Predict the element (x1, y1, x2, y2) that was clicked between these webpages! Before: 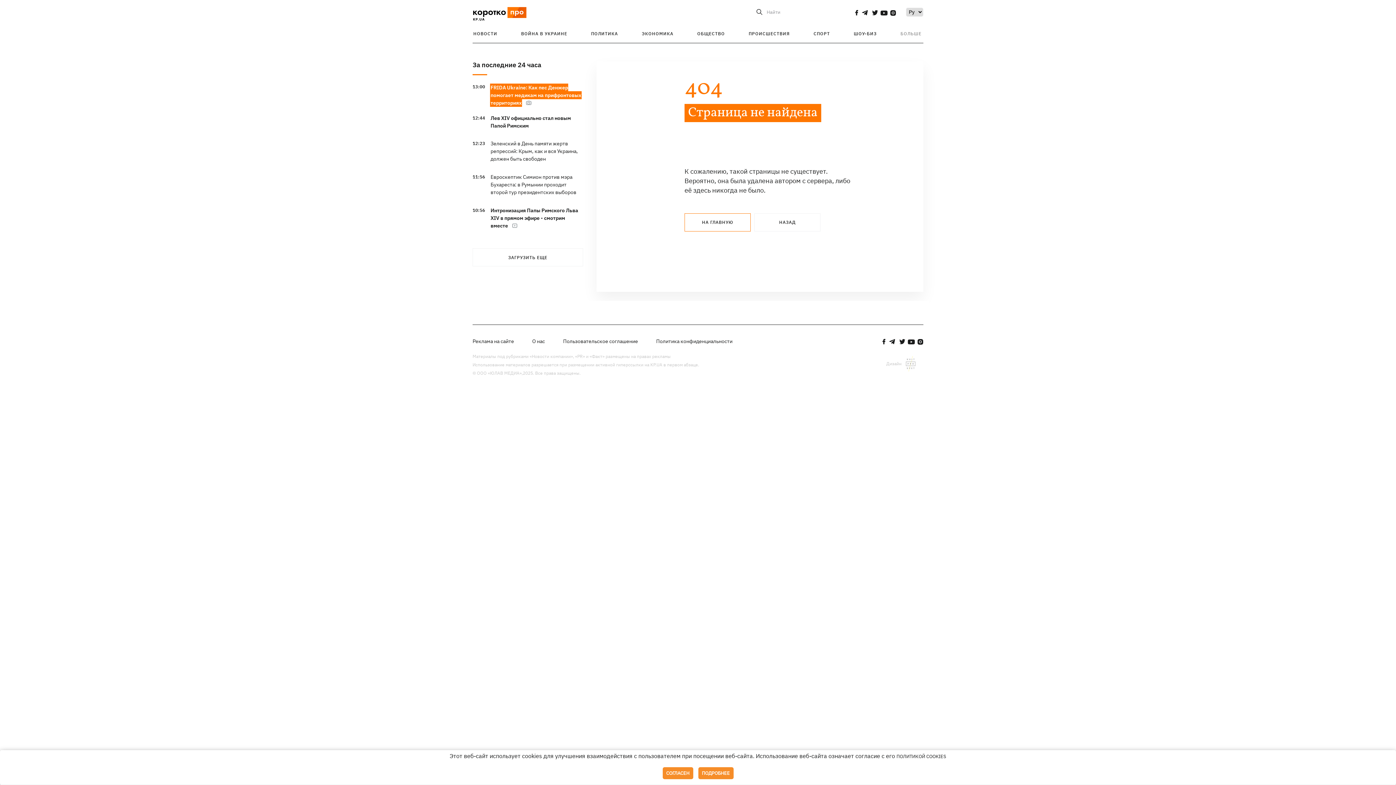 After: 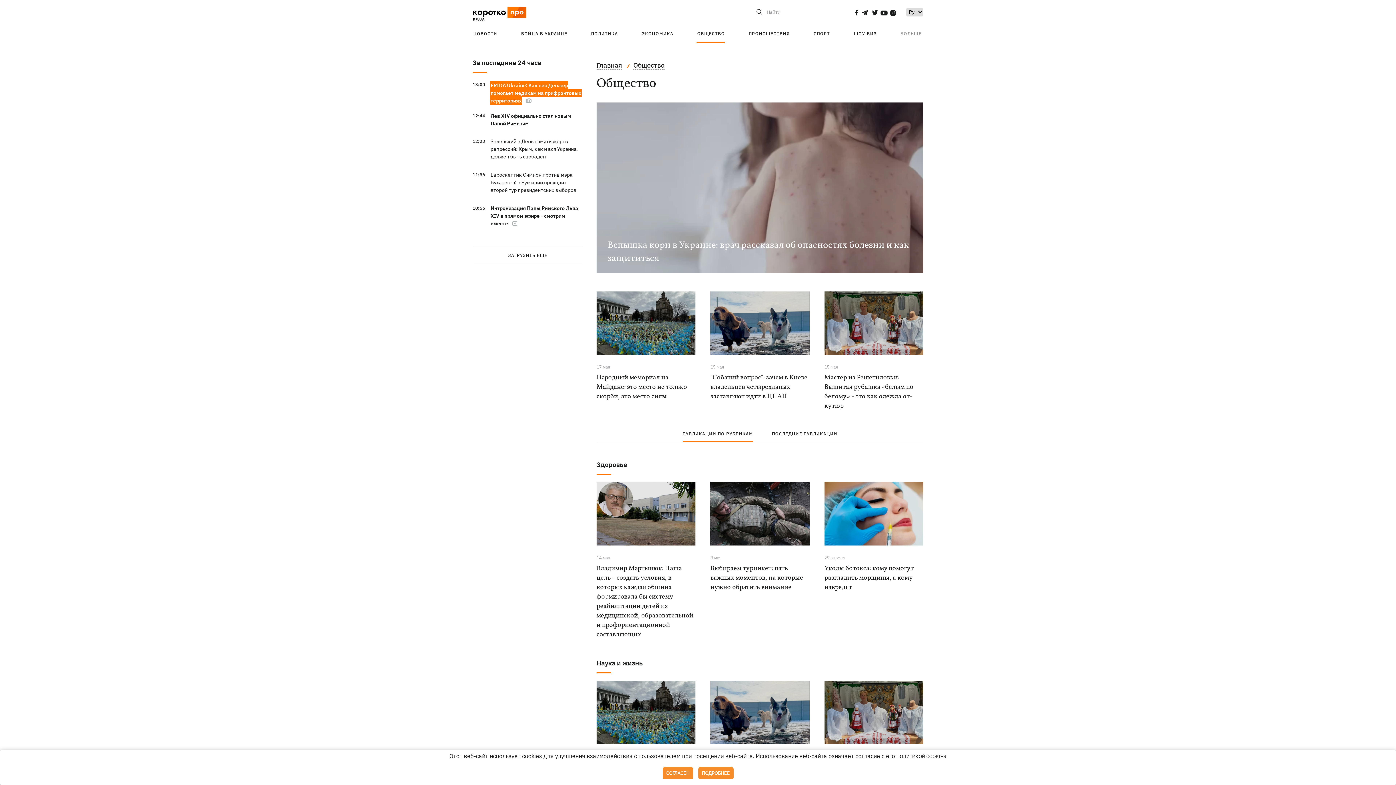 Action: label: ОБЩЕСТВО bbox: (697, 30, 725, 36)